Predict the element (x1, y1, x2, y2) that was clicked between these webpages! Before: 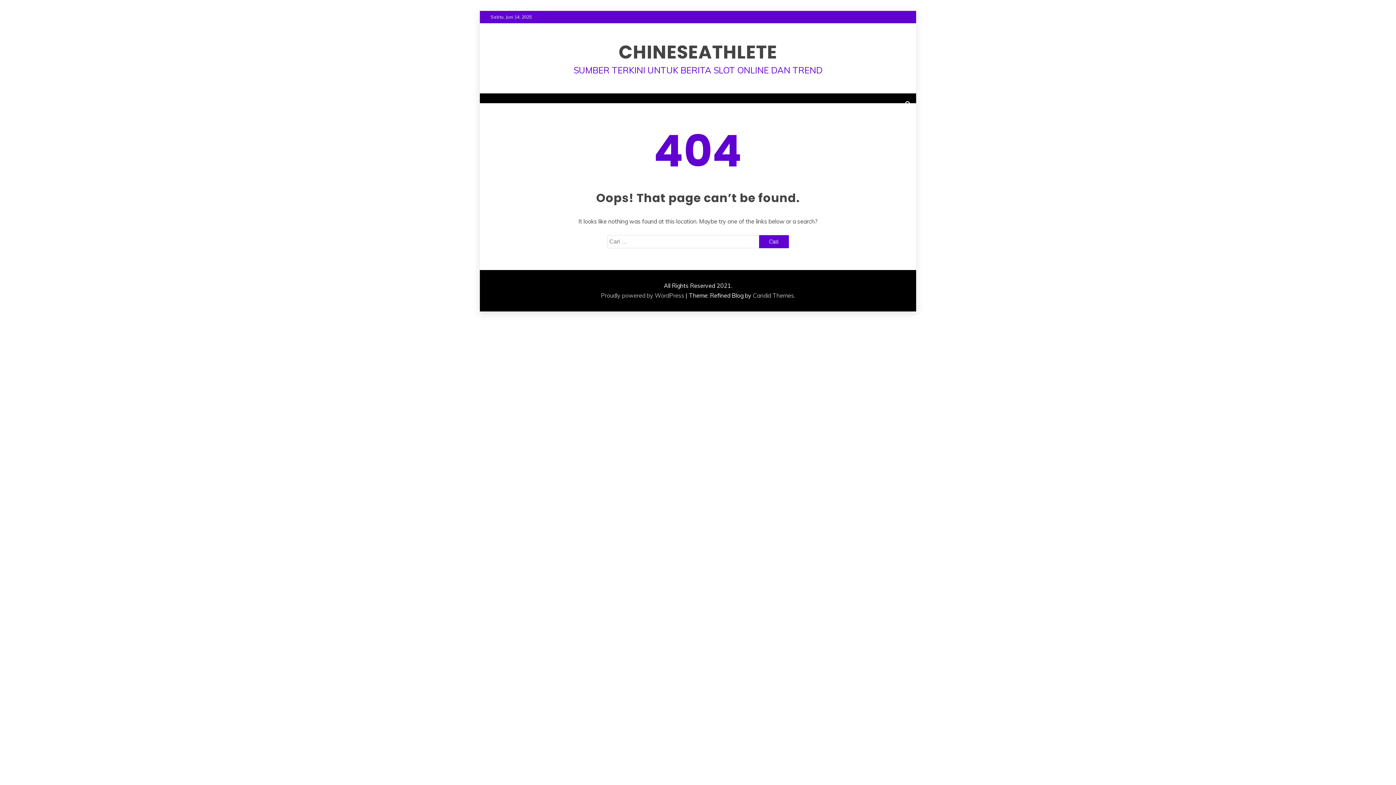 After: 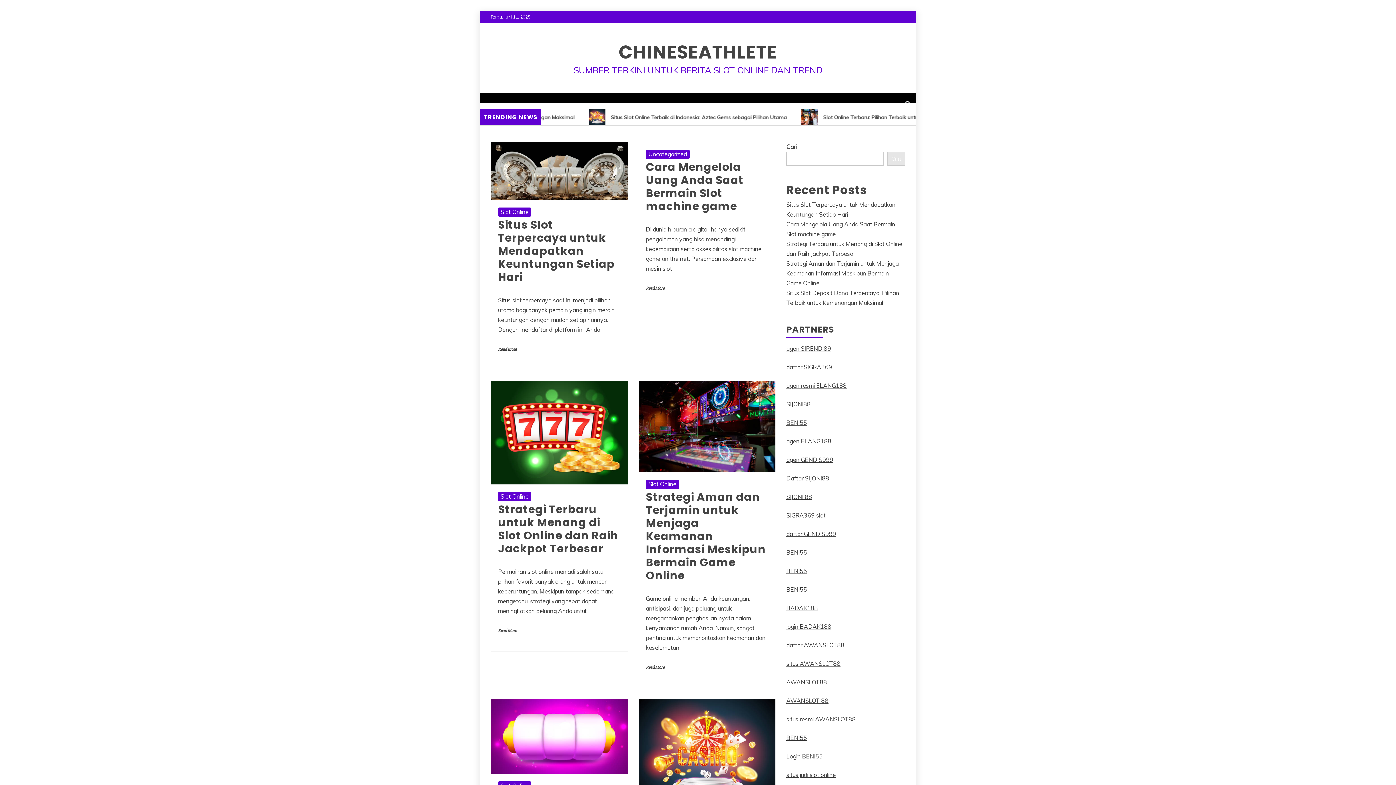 Action: bbox: (618, 39, 777, 65) label: CHINESEATHLETE